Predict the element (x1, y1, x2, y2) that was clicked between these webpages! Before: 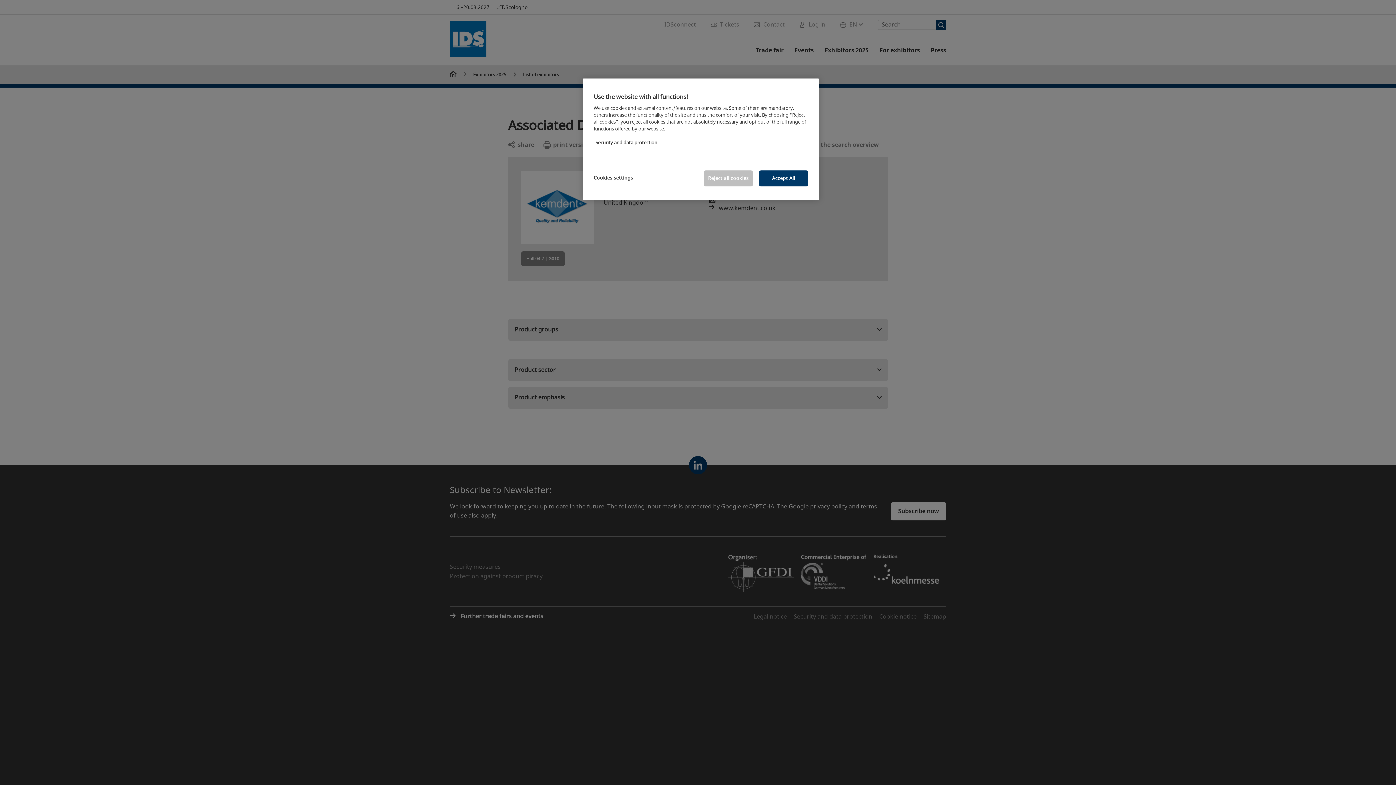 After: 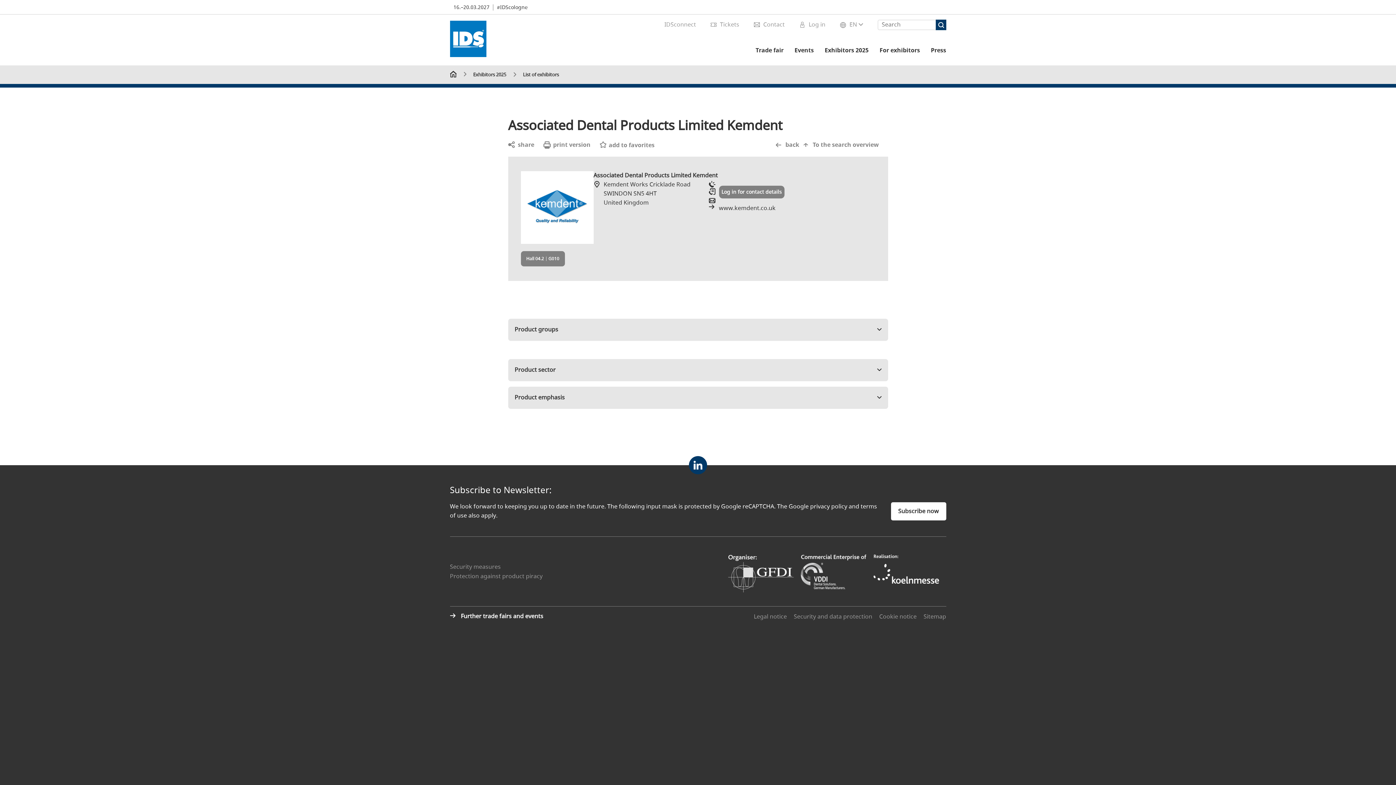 Action: bbox: (759, 170, 808, 186) label: Accept All